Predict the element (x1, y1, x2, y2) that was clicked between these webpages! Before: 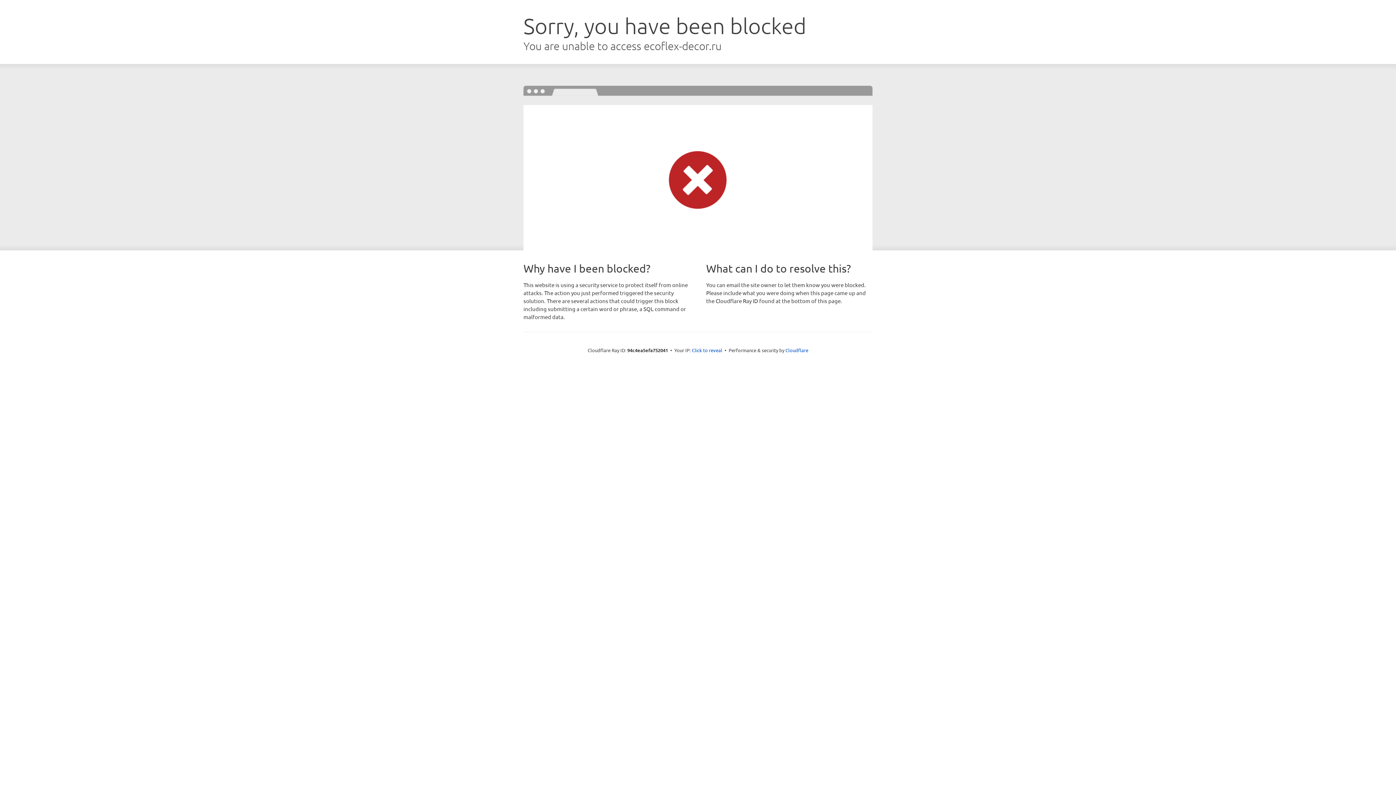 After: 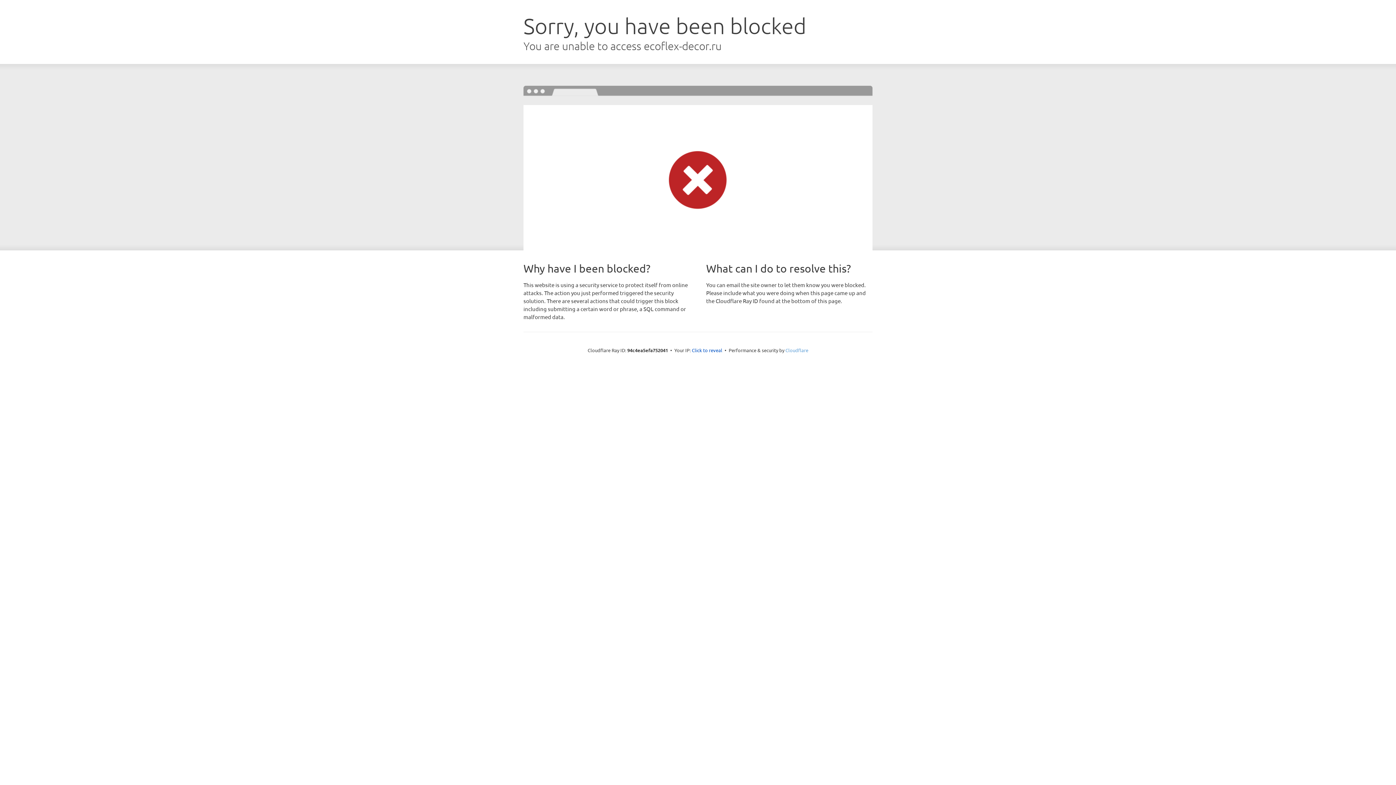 Action: bbox: (785, 347, 808, 353) label: Cloudflare